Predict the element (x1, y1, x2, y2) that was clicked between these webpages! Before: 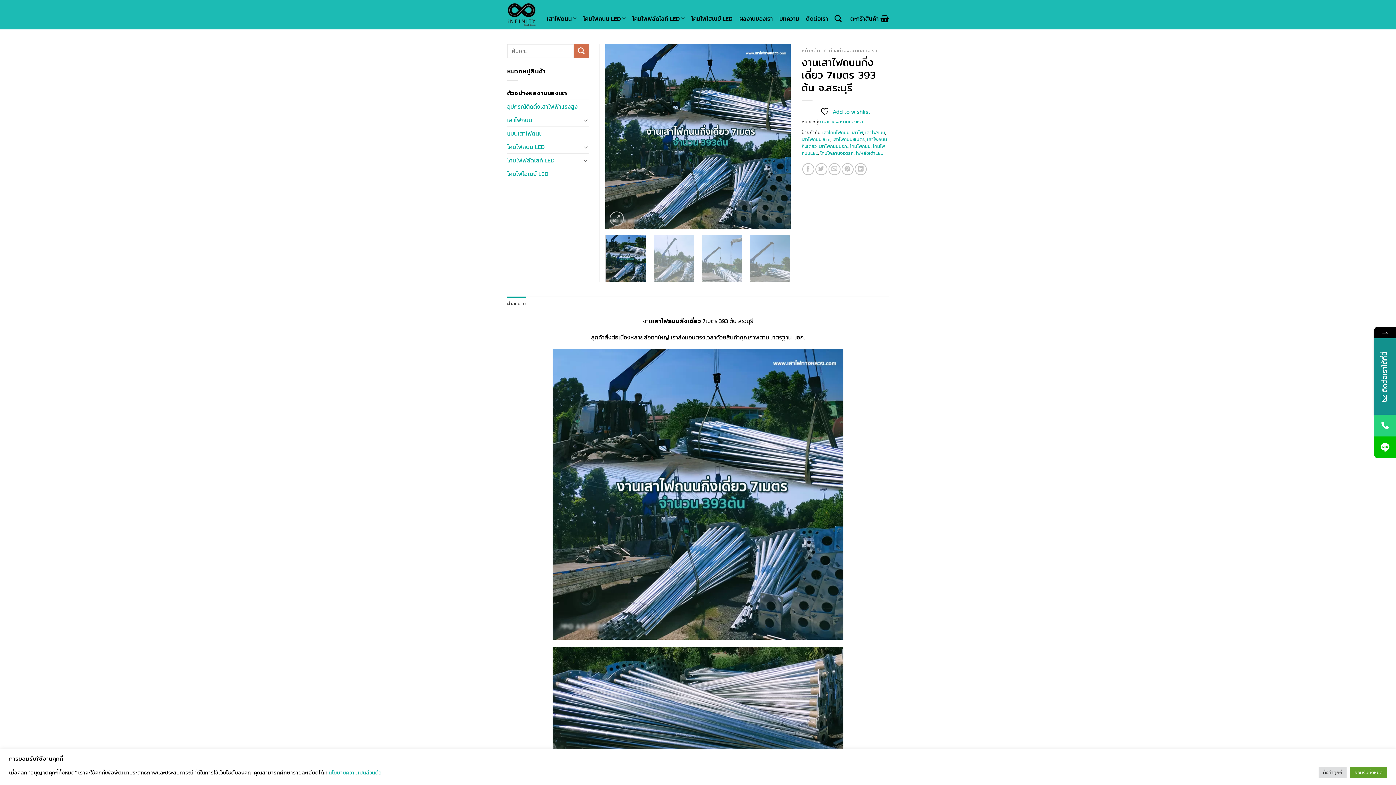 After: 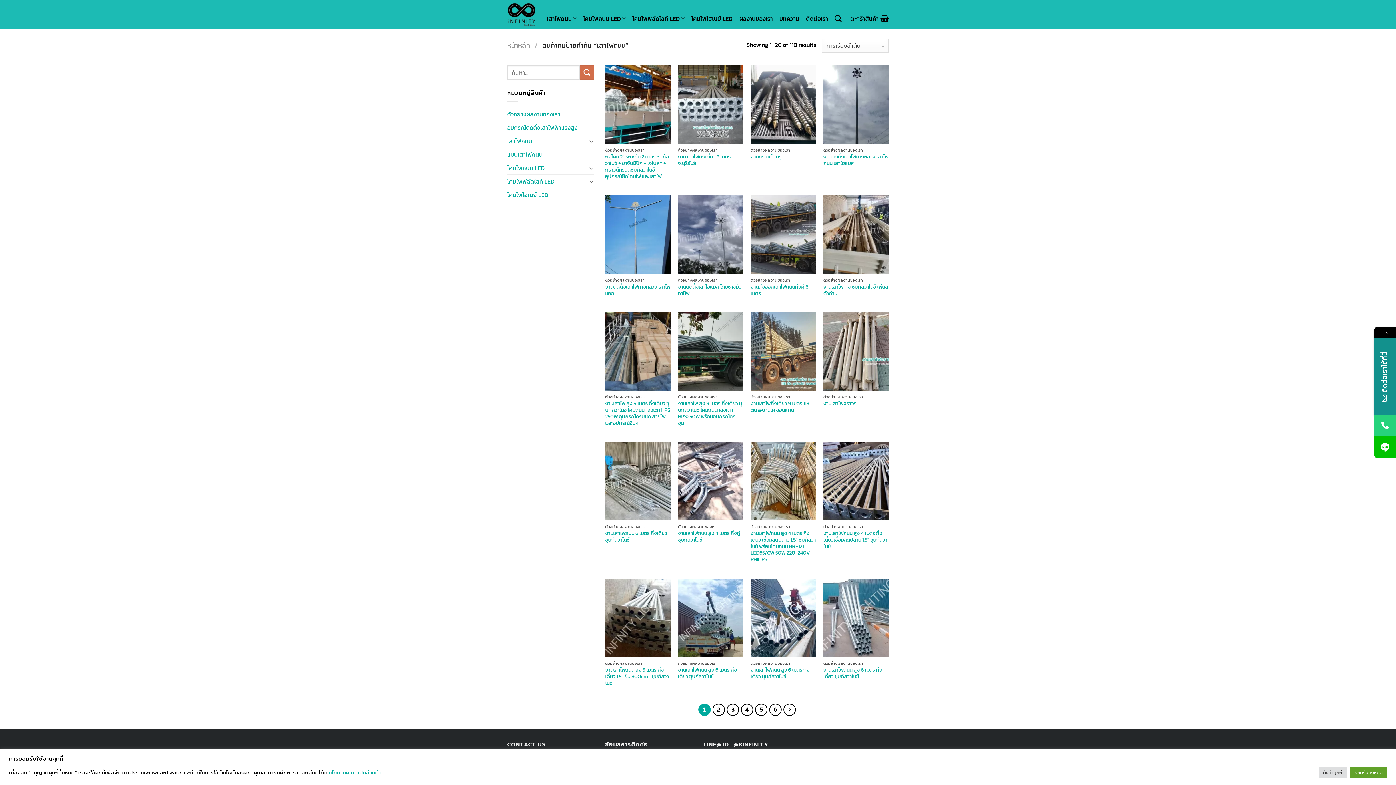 Action: bbox: (865, 129, 885, 135) label: เสาไฟถนน